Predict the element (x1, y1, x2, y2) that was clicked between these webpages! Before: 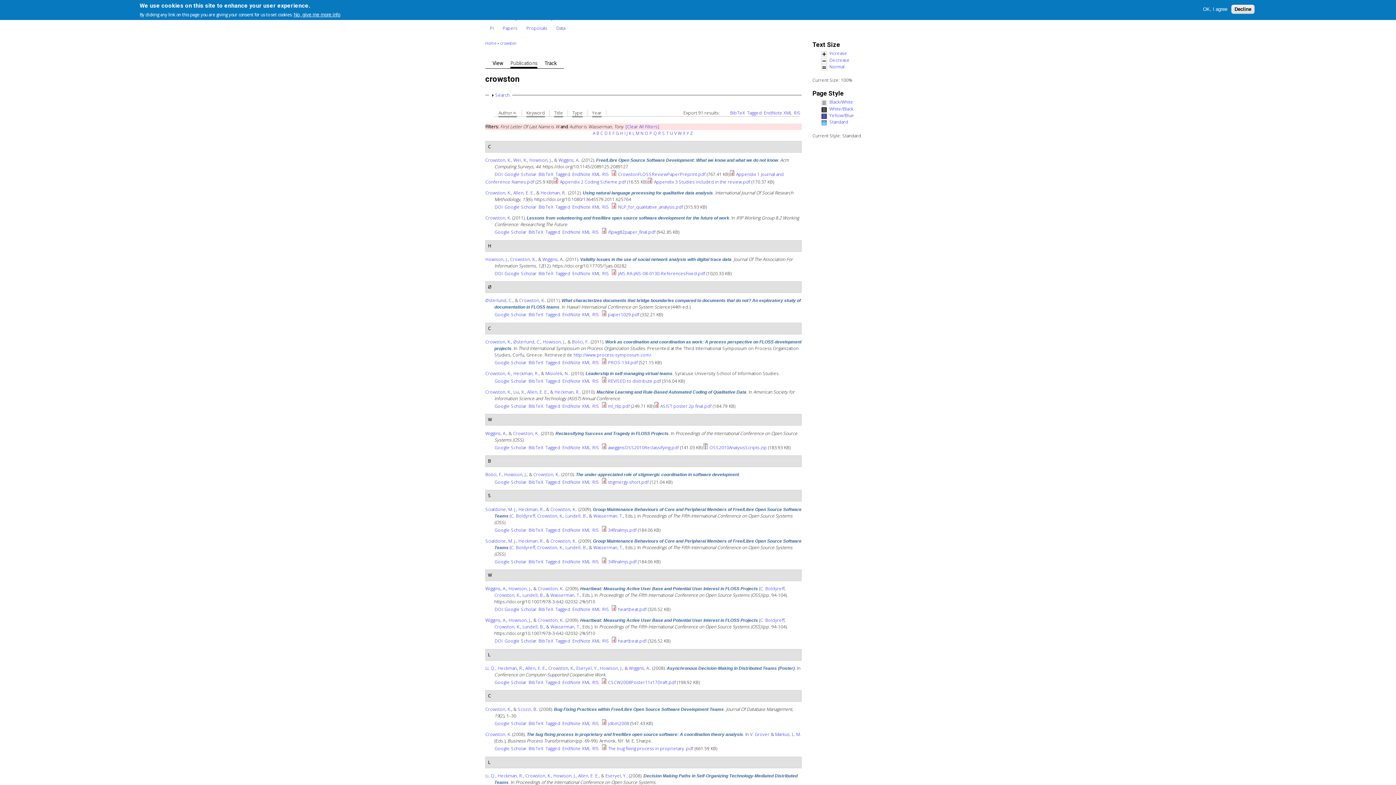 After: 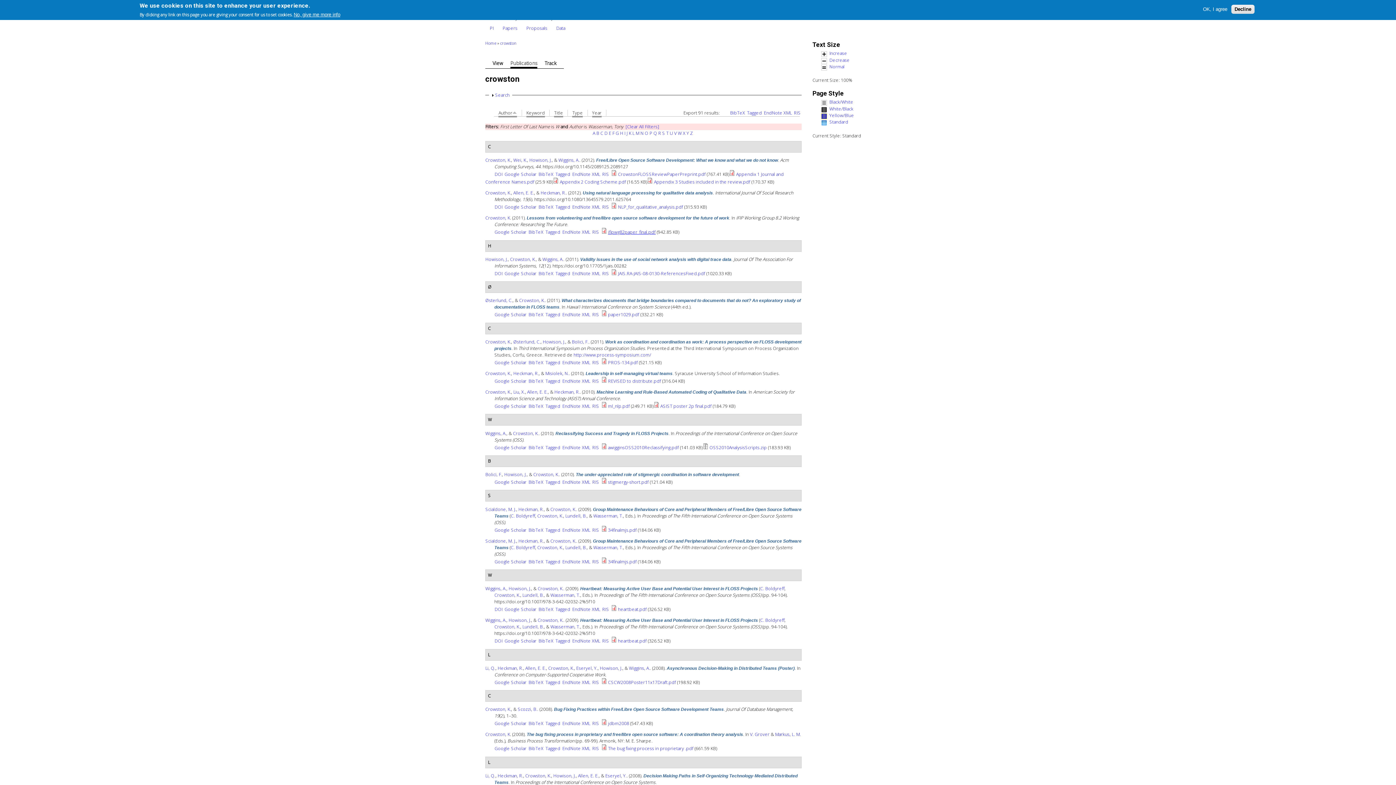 Action: bbox: (608, 229, 655, 235) label: ifipwg82paper_final.pdf